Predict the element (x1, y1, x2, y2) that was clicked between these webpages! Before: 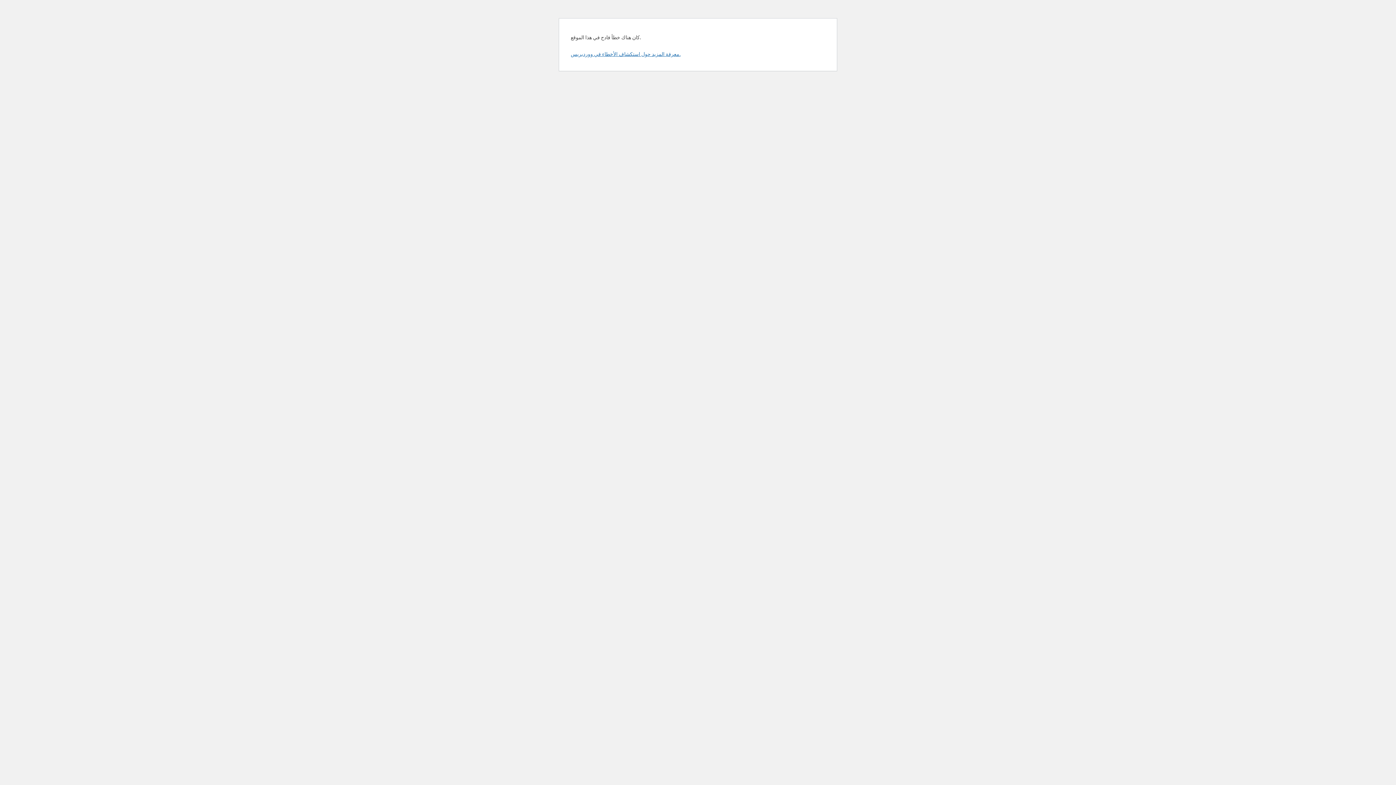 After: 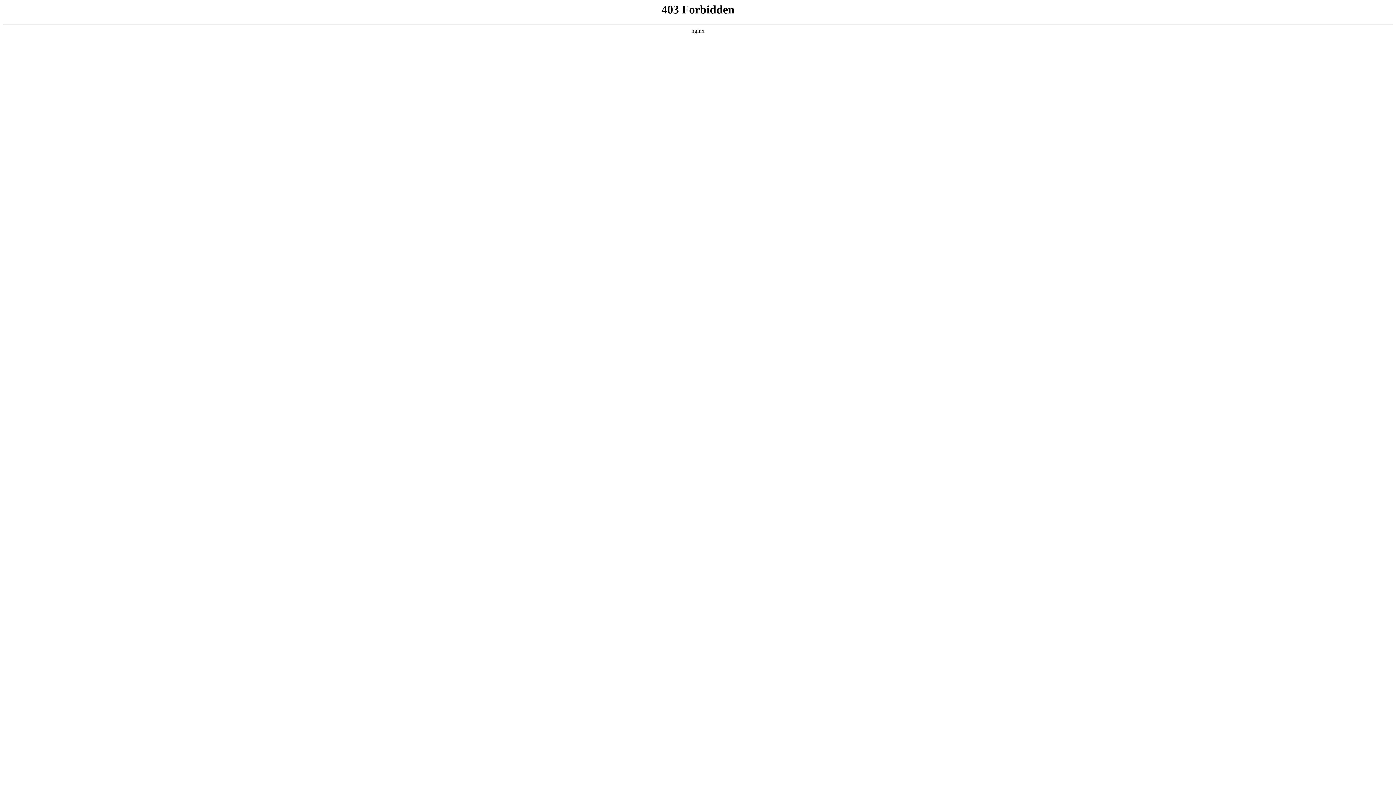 Action: label: معرفة المزيد حول استكشاف الأخطاء في ووردبريس. bbox: (570, 50, 680, 57)